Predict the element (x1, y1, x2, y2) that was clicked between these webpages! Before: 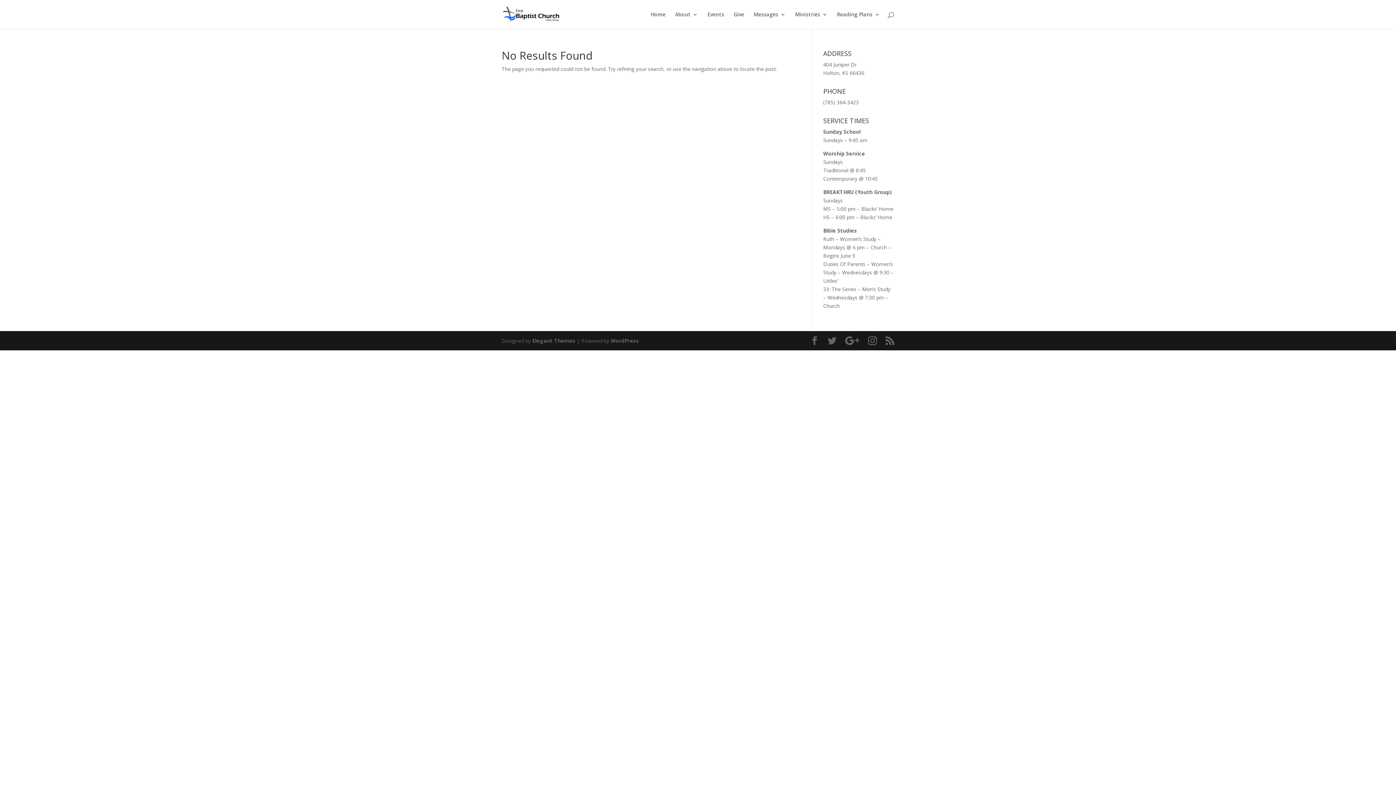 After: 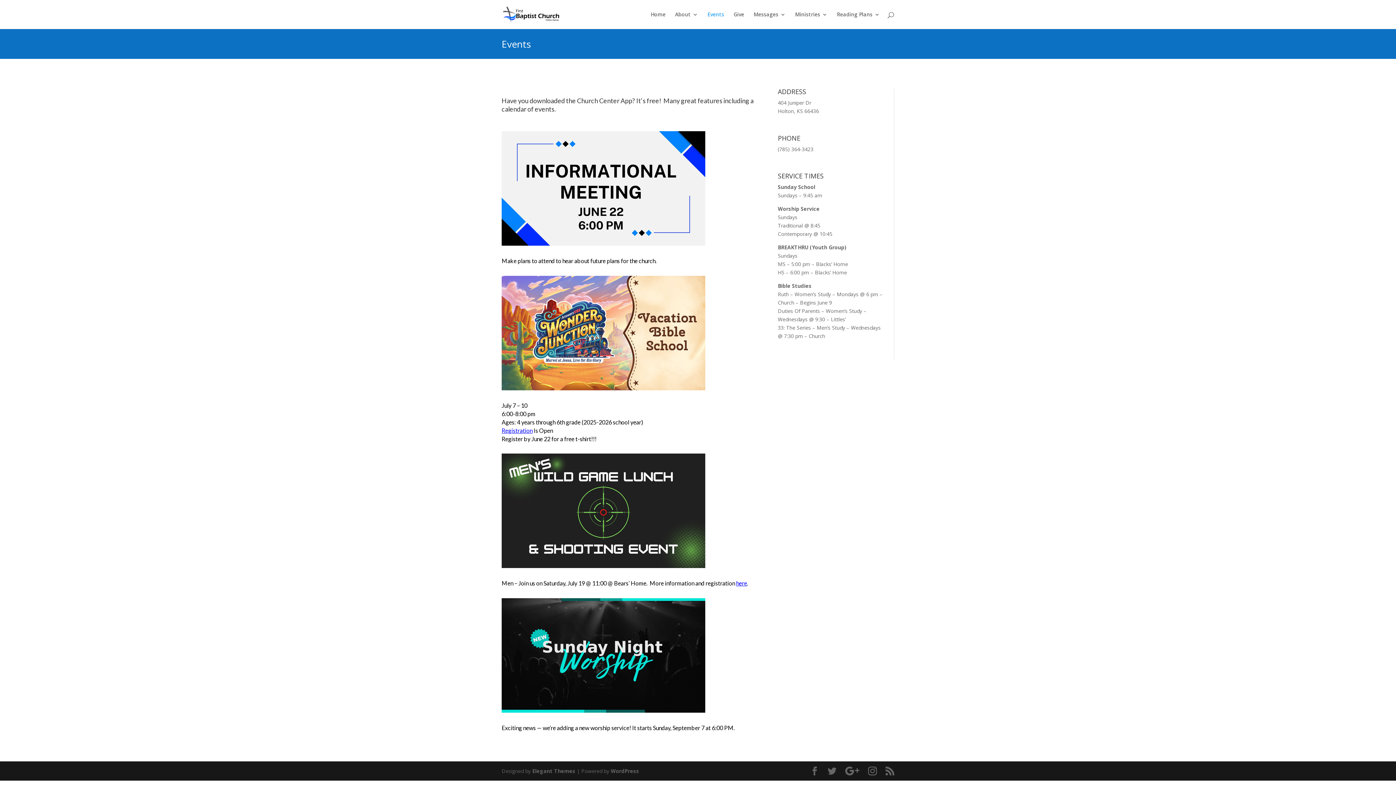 Action: bbox: (707, 12, 724, 29) label: Events